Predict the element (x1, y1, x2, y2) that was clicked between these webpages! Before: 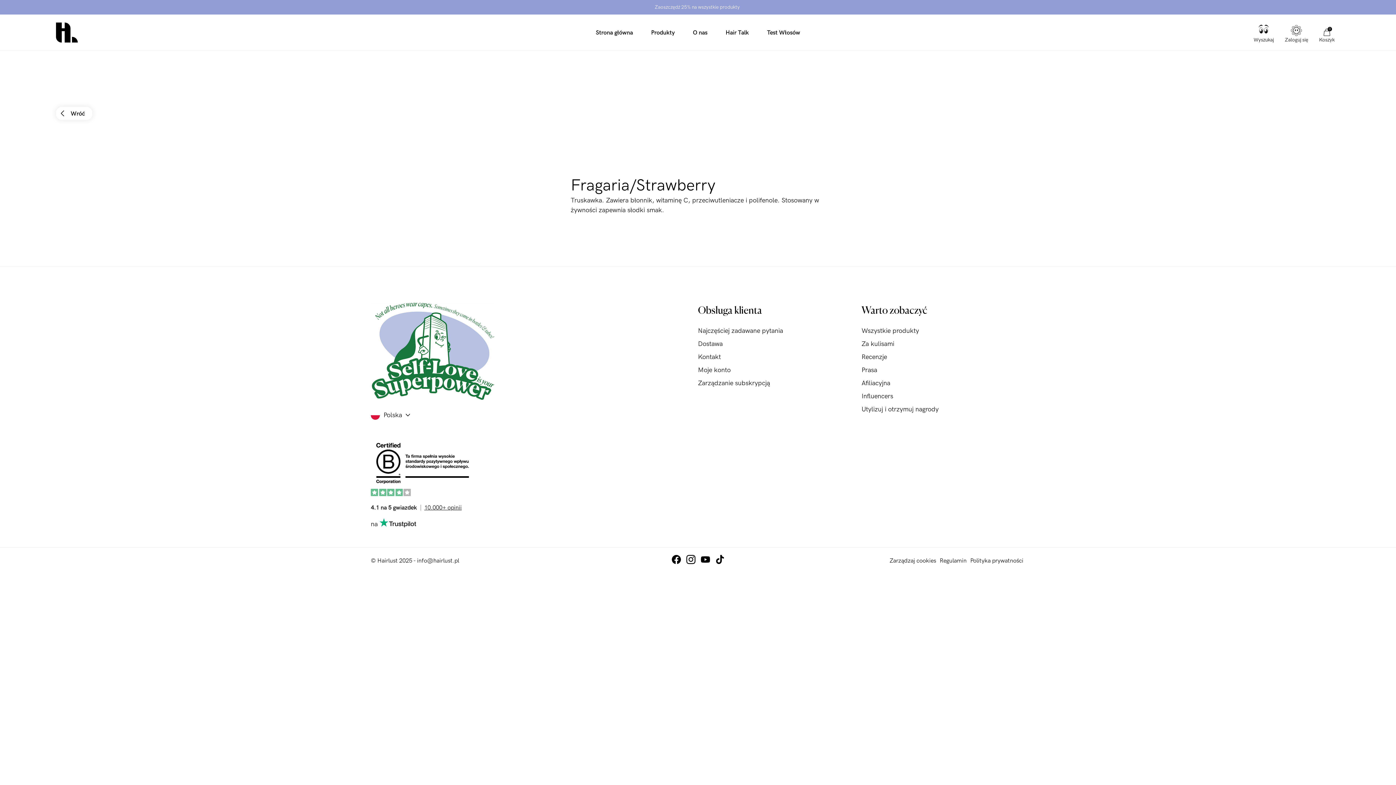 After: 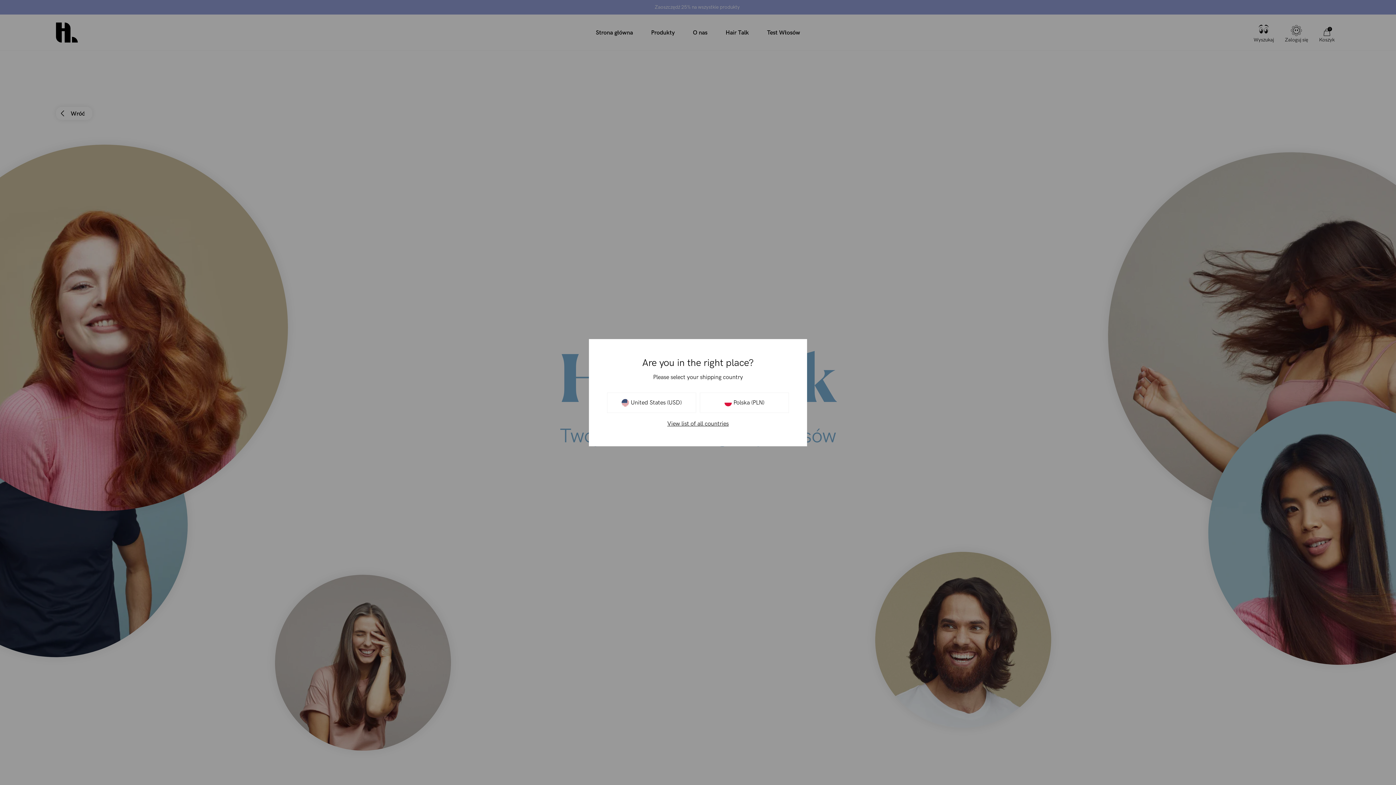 Action: label: Hair Talk bbox: (716, 14, 758, 50)